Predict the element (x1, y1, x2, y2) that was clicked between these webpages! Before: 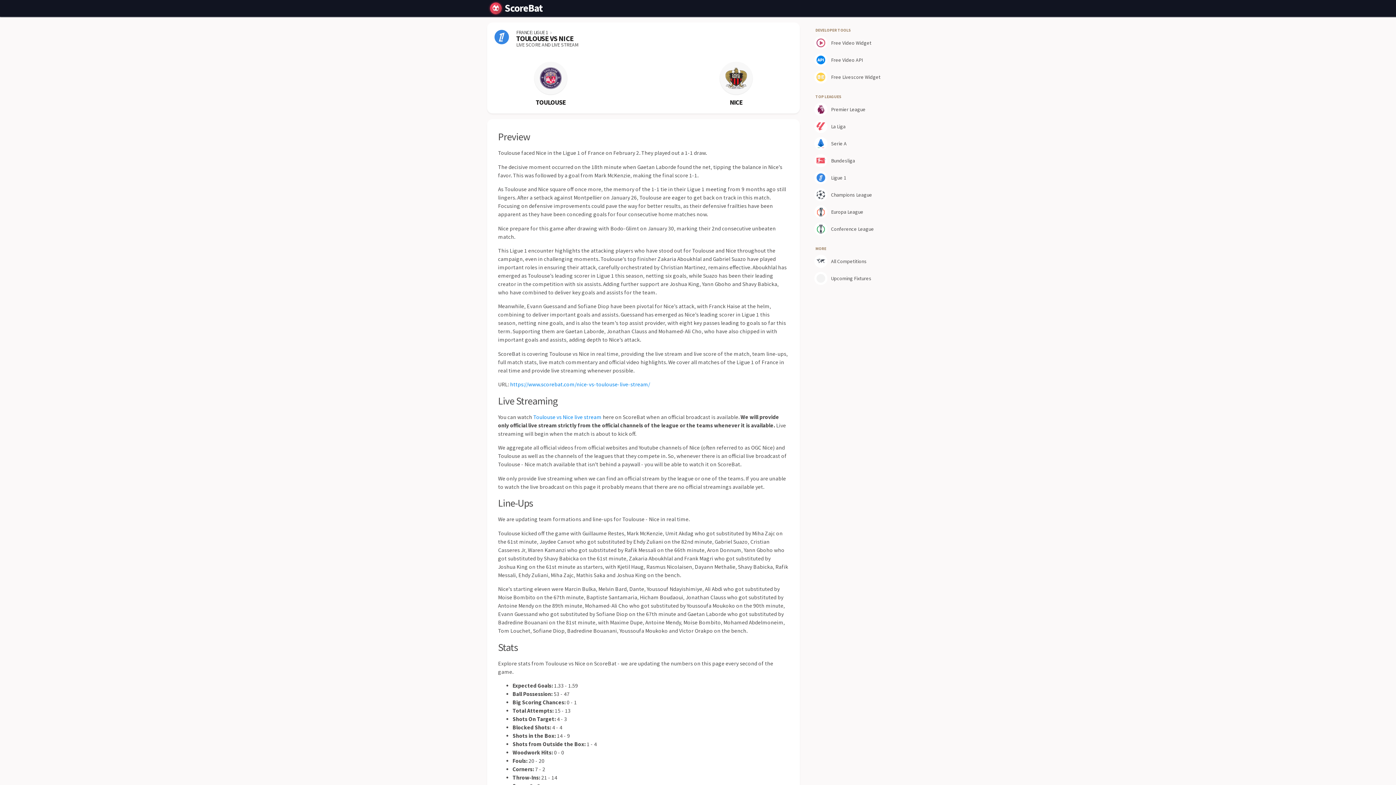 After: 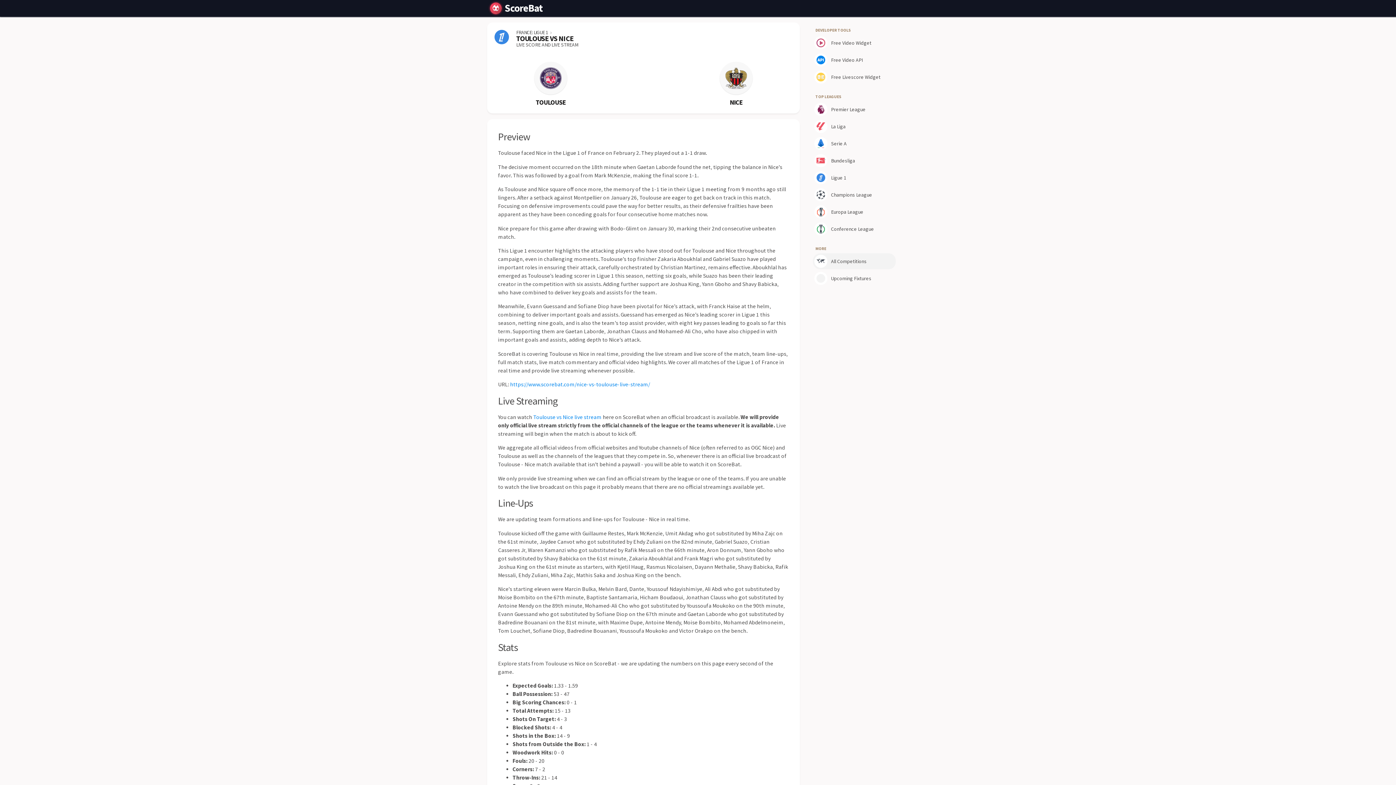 Action: label: All Competitions bbox: (813, 253, 896, 269)